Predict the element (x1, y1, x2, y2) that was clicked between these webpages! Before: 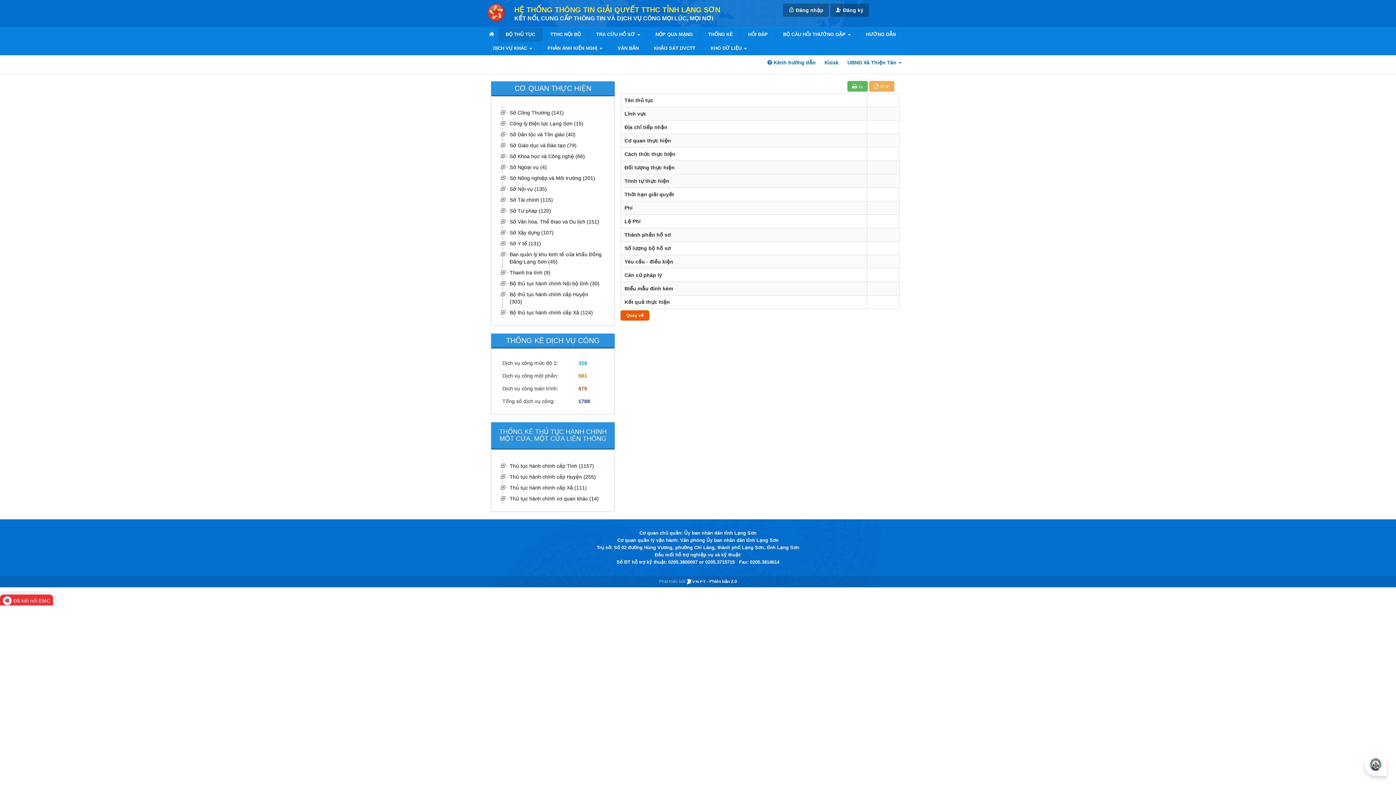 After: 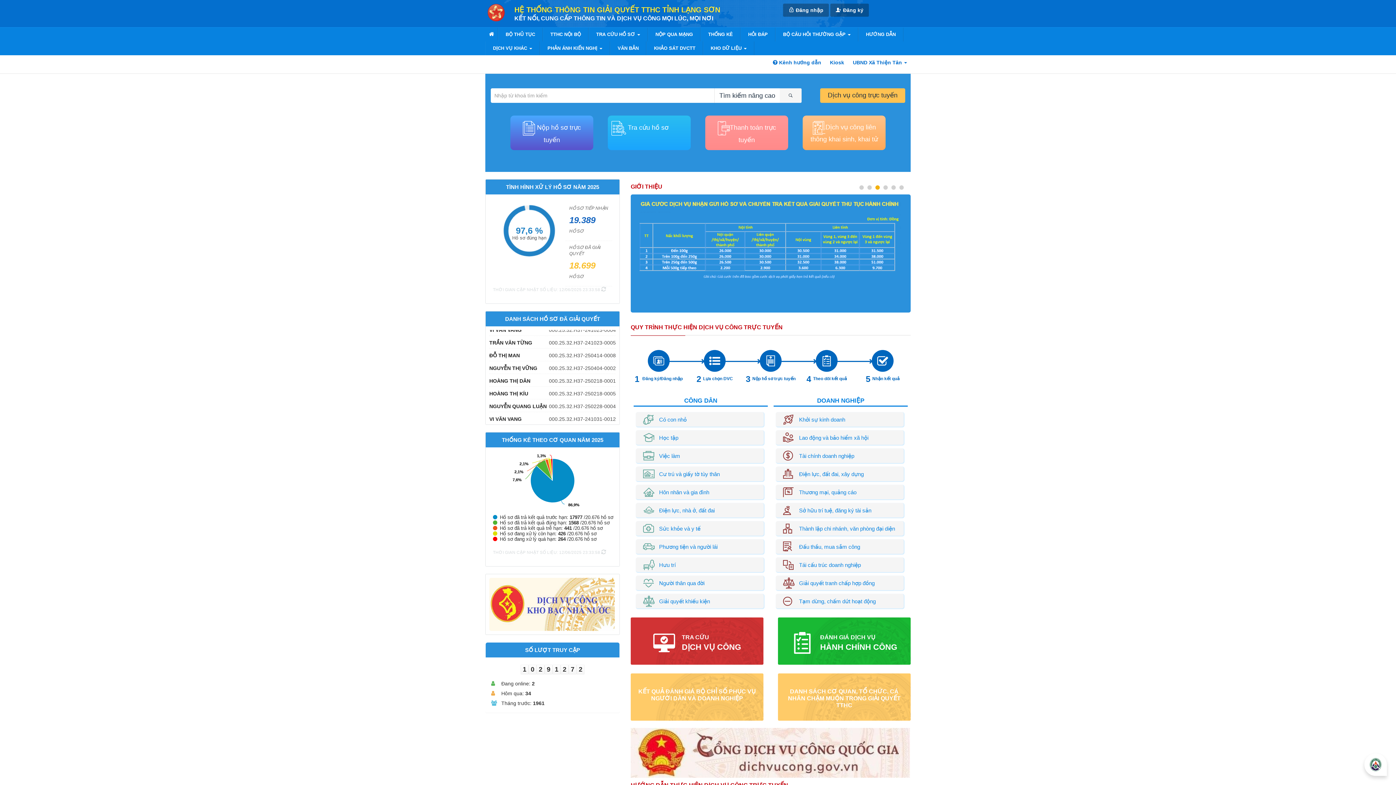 Action: label: HỆ THỐNG THÔNG TIN GIẢI QUYẾT TTHC TỈNH LẠNG SƠN bbox: (514, 5, 720, 13)